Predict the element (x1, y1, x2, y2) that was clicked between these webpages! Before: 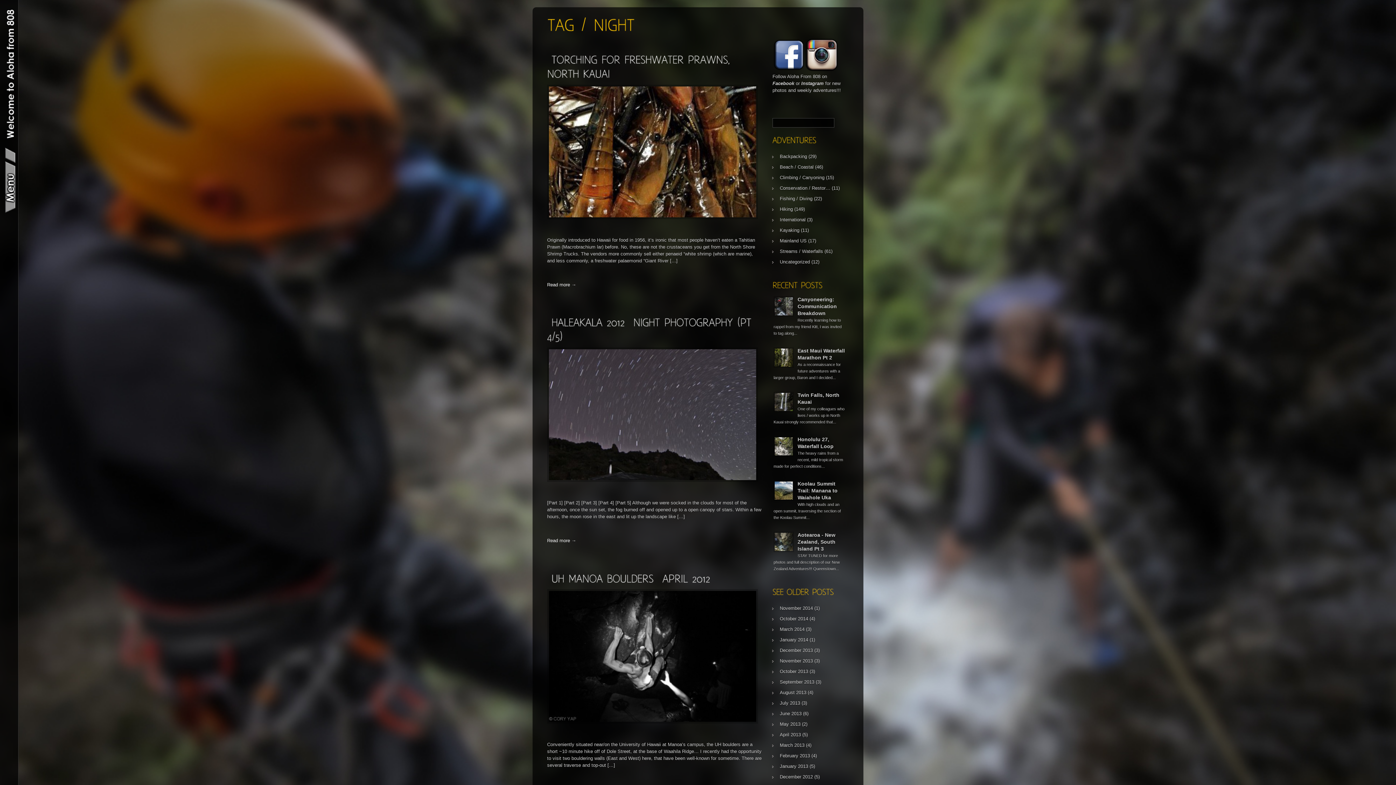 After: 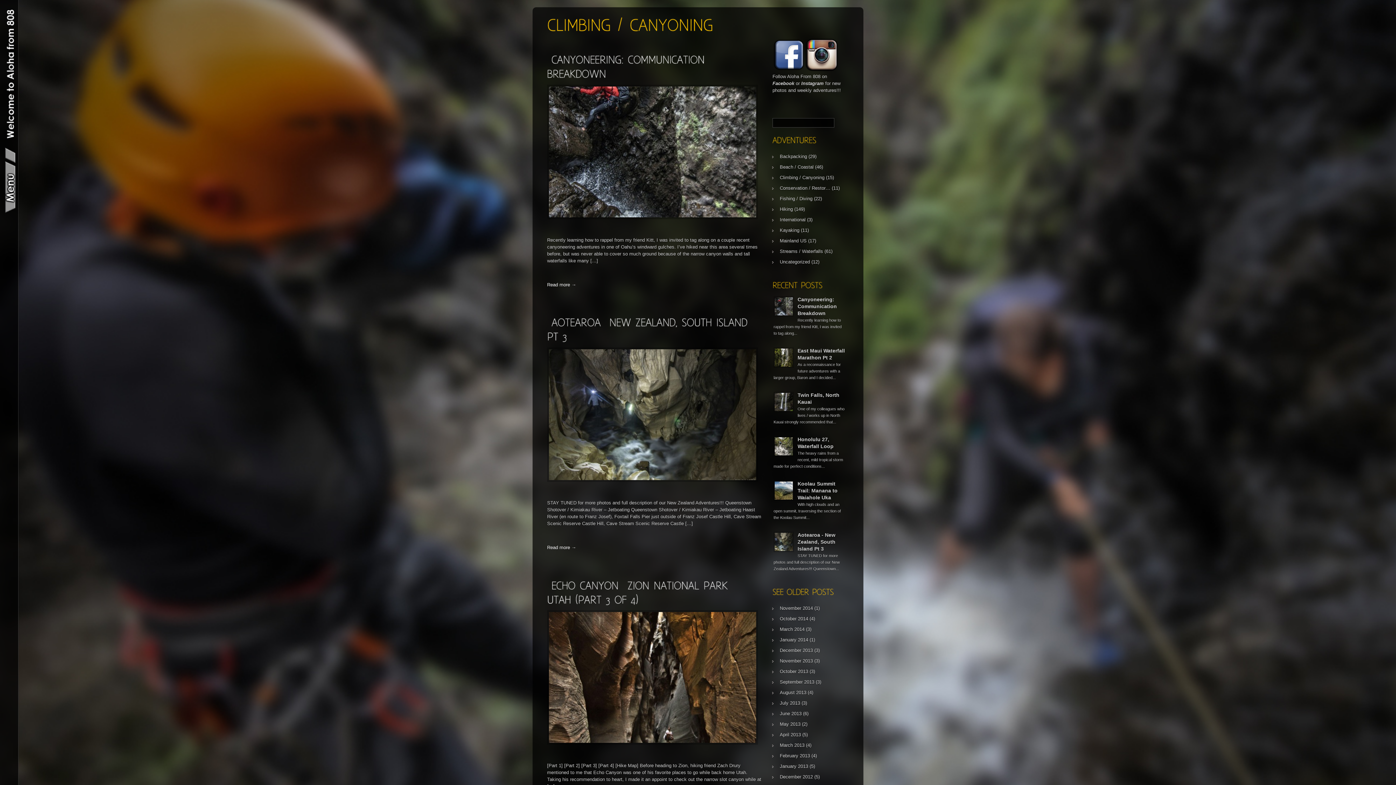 Action: label: Climbing / Canyoning bbox: (780, 174, 824, 180)